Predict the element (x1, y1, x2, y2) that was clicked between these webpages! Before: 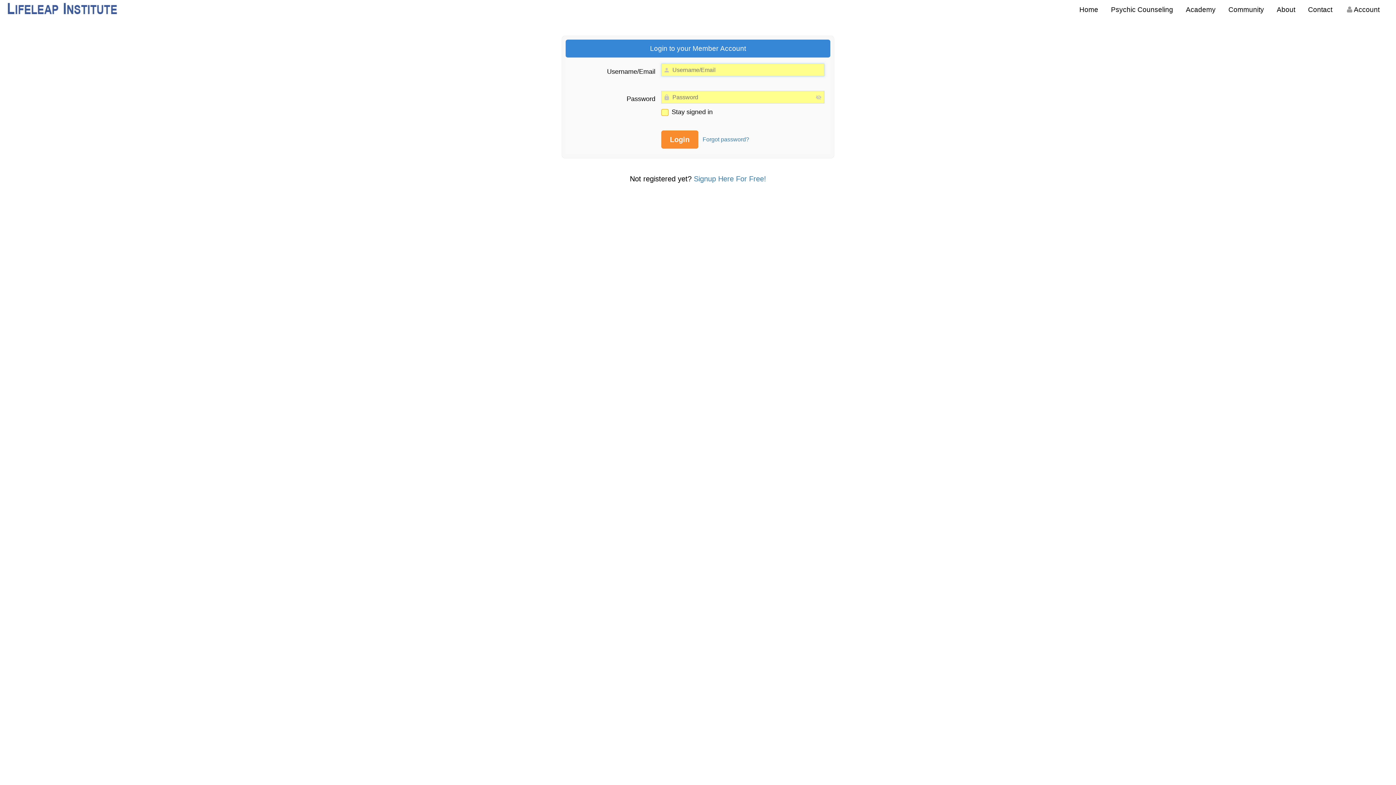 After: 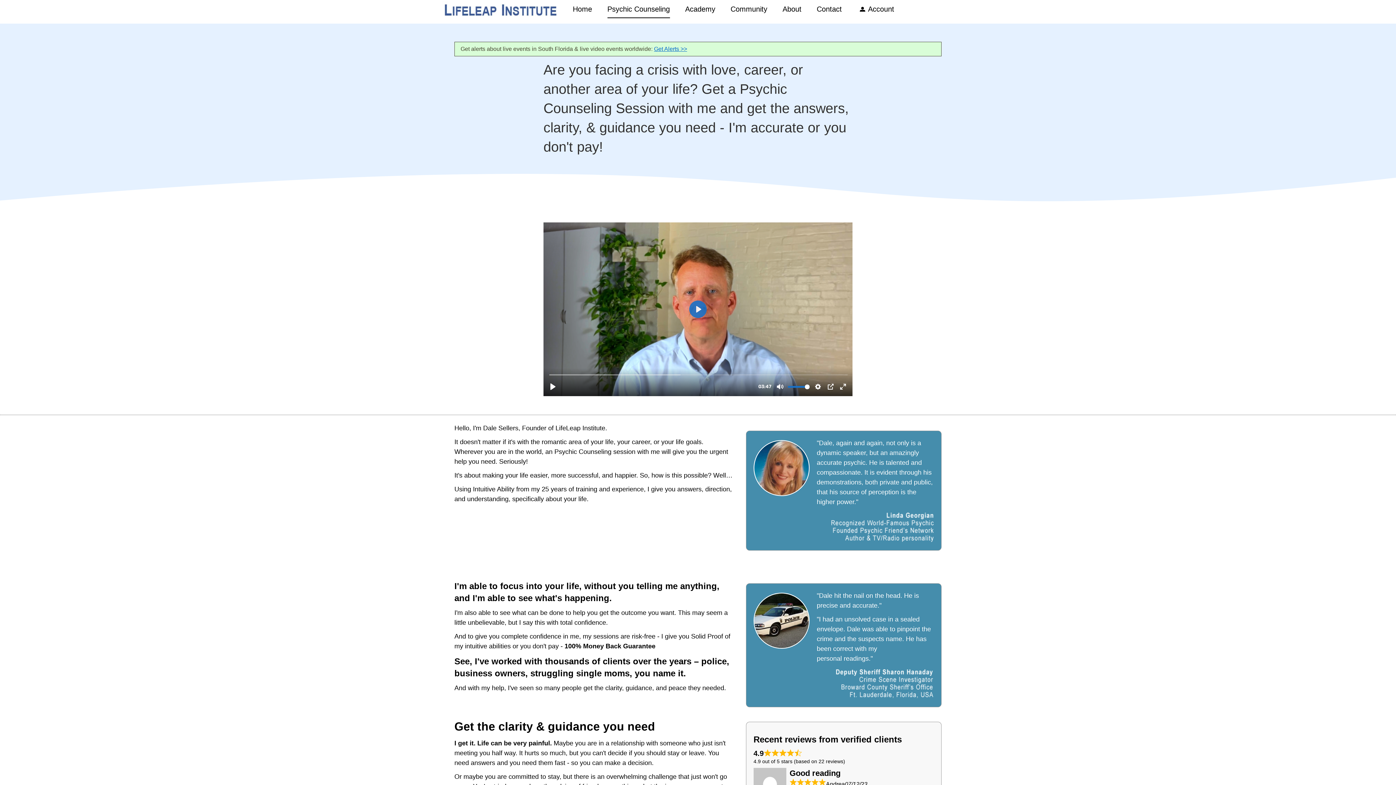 Action: label: Psychic Counseling bbox: (1109, 1, 1175, 19)